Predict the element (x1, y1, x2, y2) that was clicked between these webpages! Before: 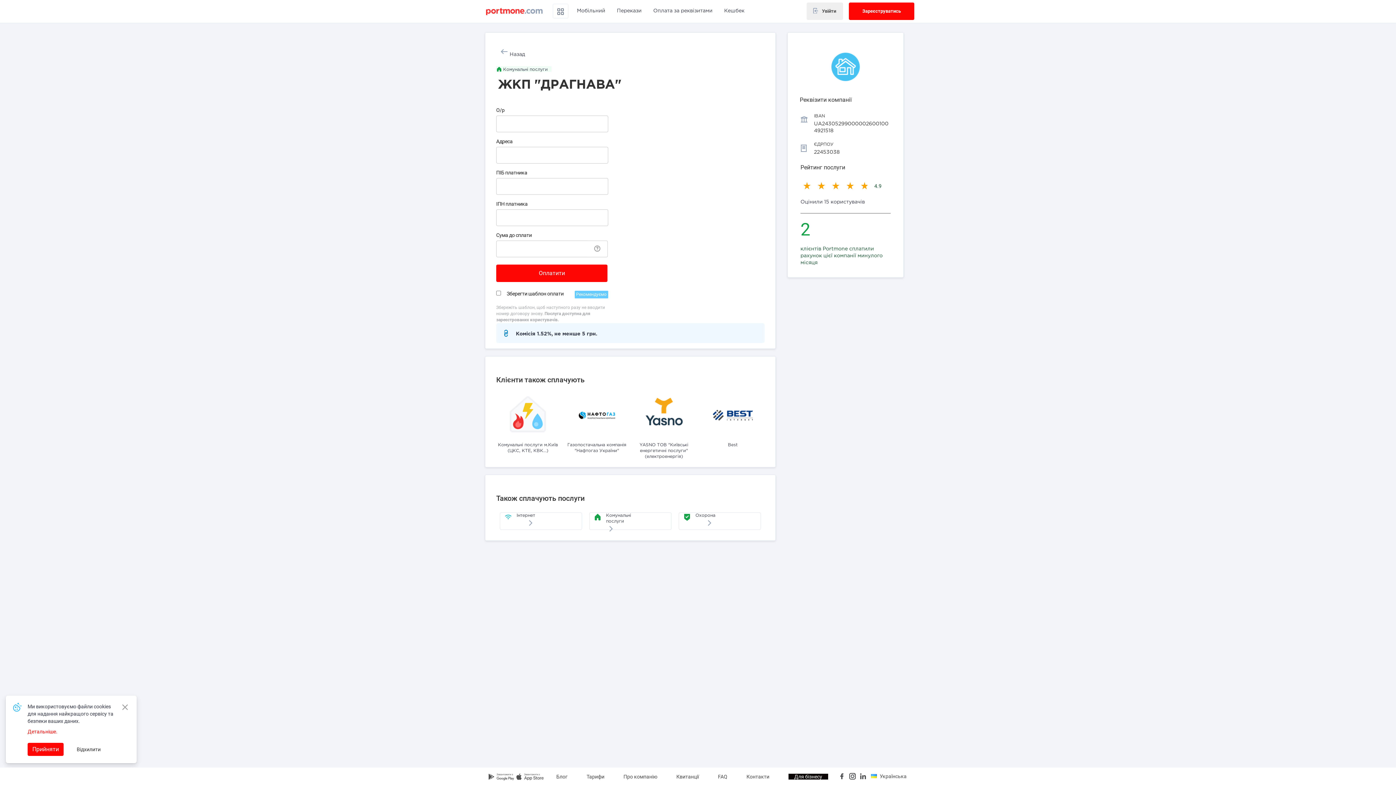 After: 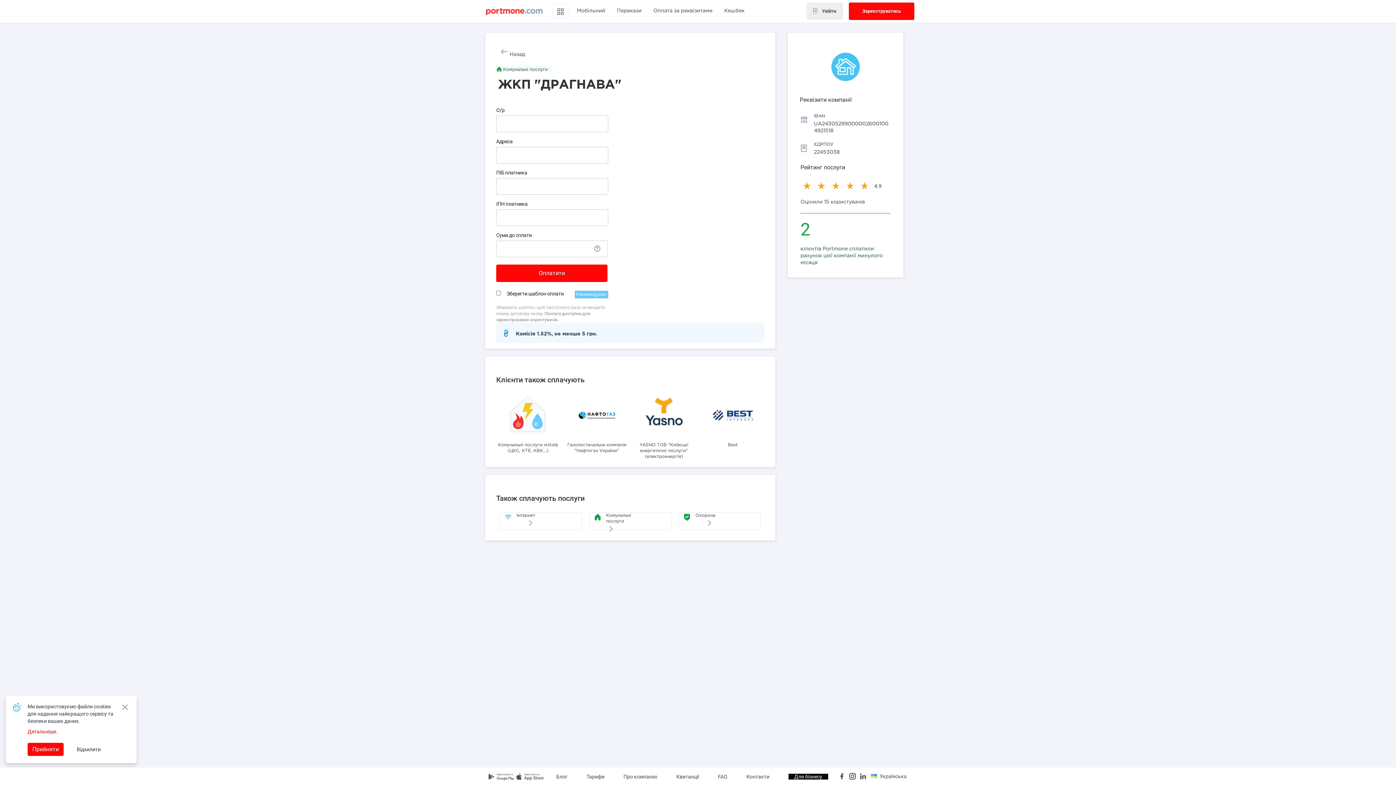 Action: bbox: (858, 772, 867, 781)